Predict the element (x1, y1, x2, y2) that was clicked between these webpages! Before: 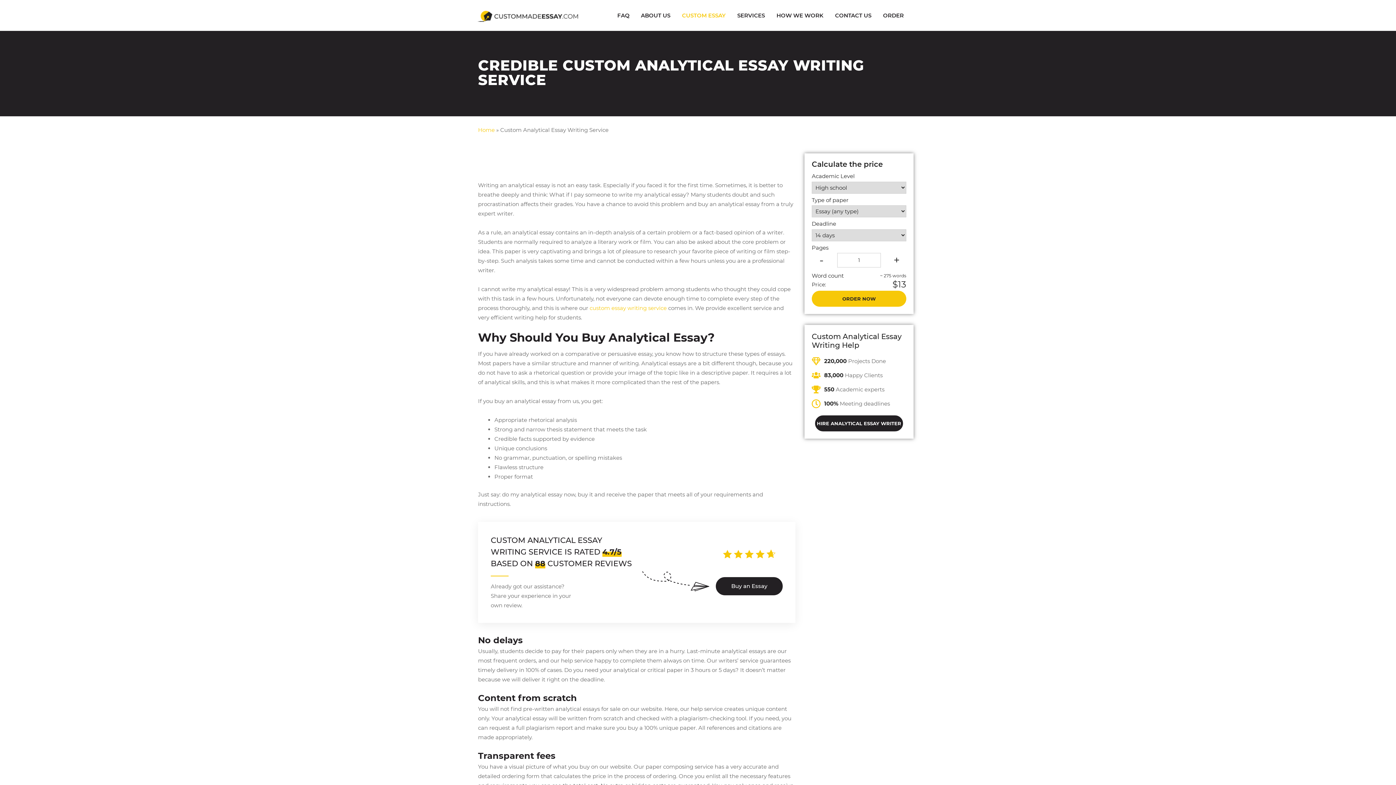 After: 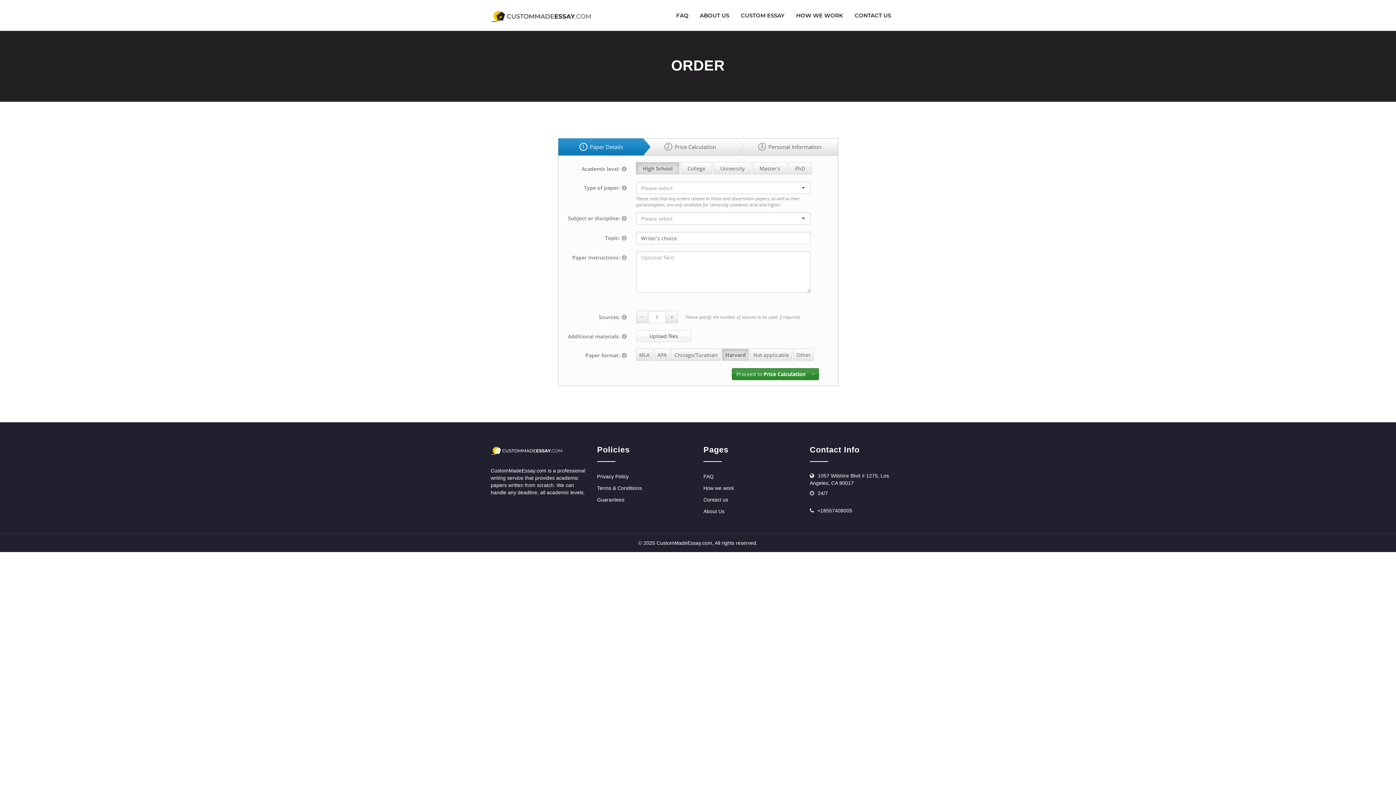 Action: bbox: (716, 577, 782, 595) label: Buy an Essay